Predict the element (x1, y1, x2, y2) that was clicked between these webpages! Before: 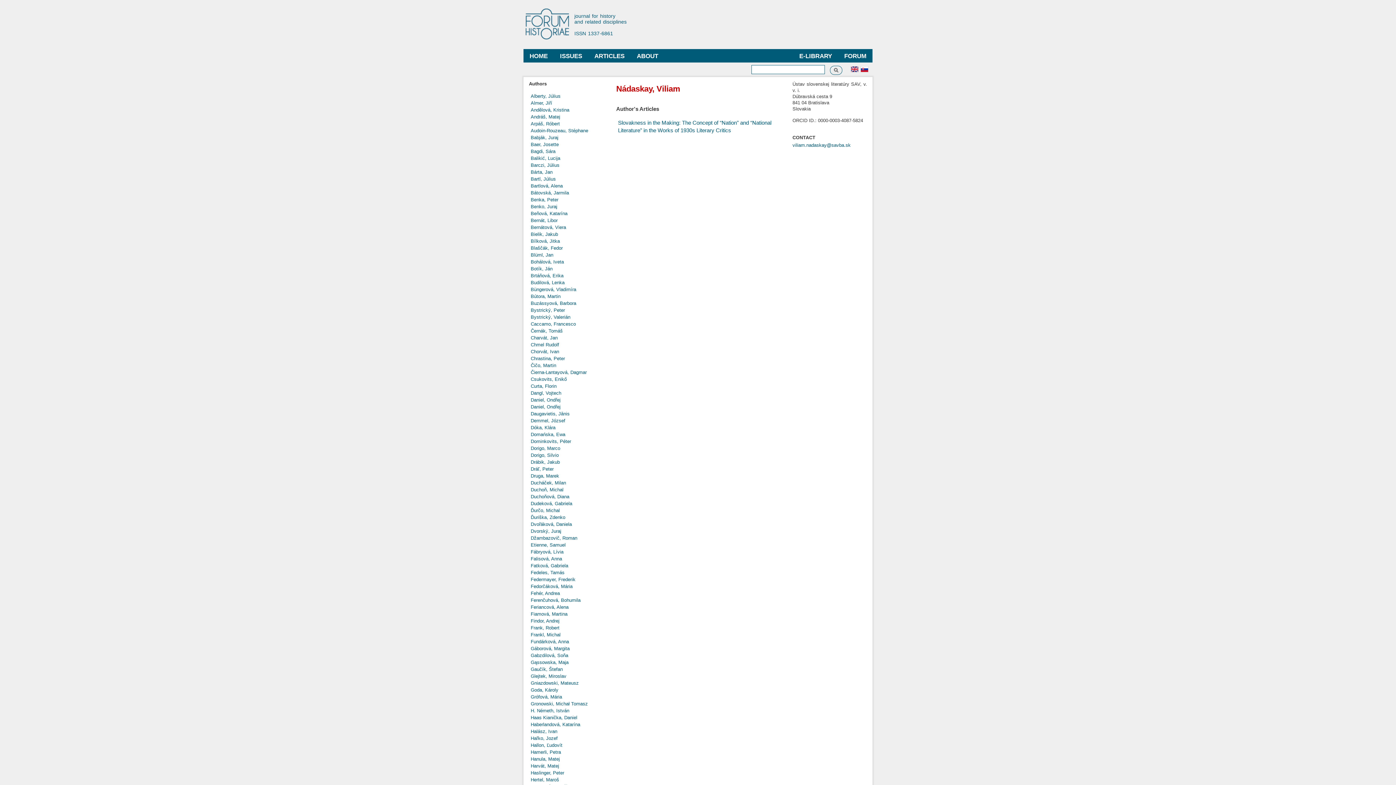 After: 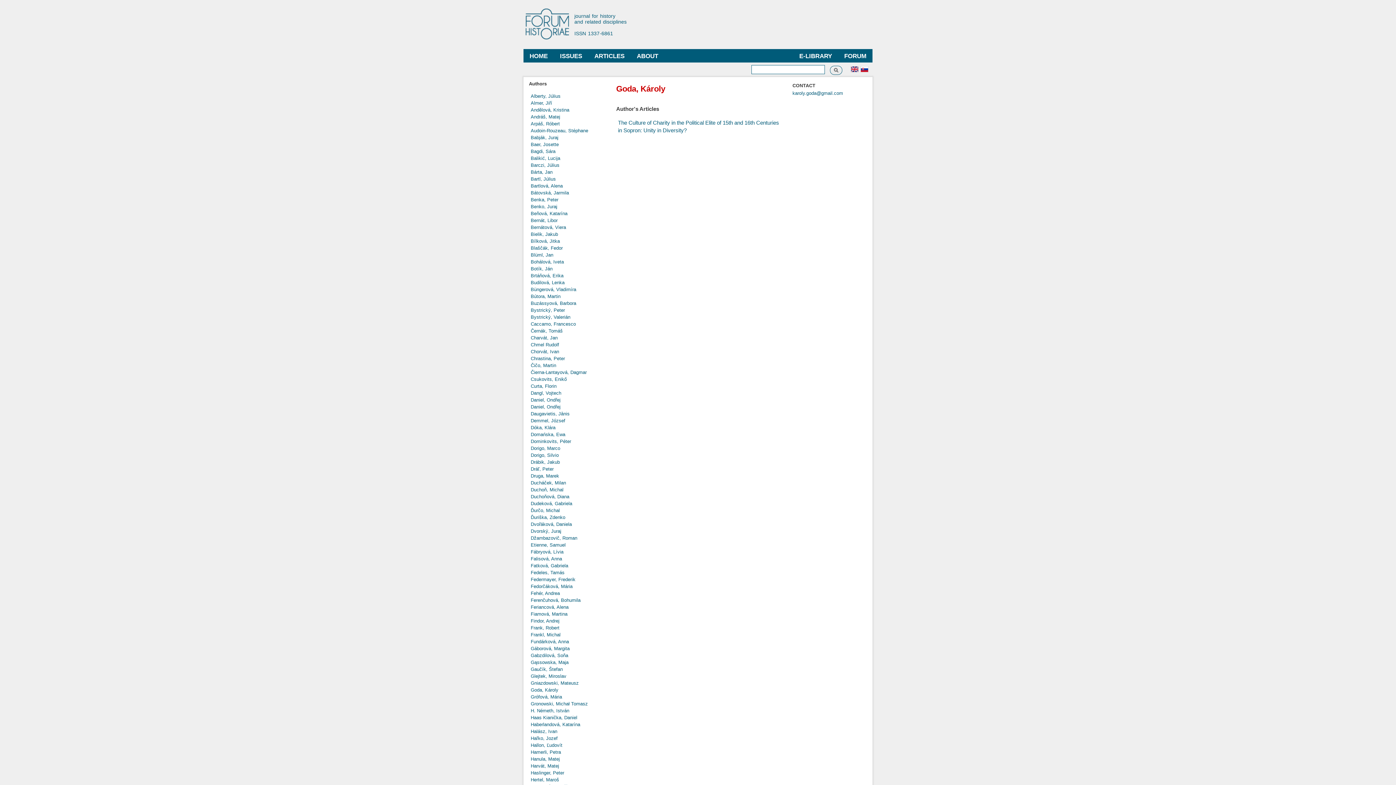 Action: label: Goda, Károly bbox: (530, 687, 558, 693)